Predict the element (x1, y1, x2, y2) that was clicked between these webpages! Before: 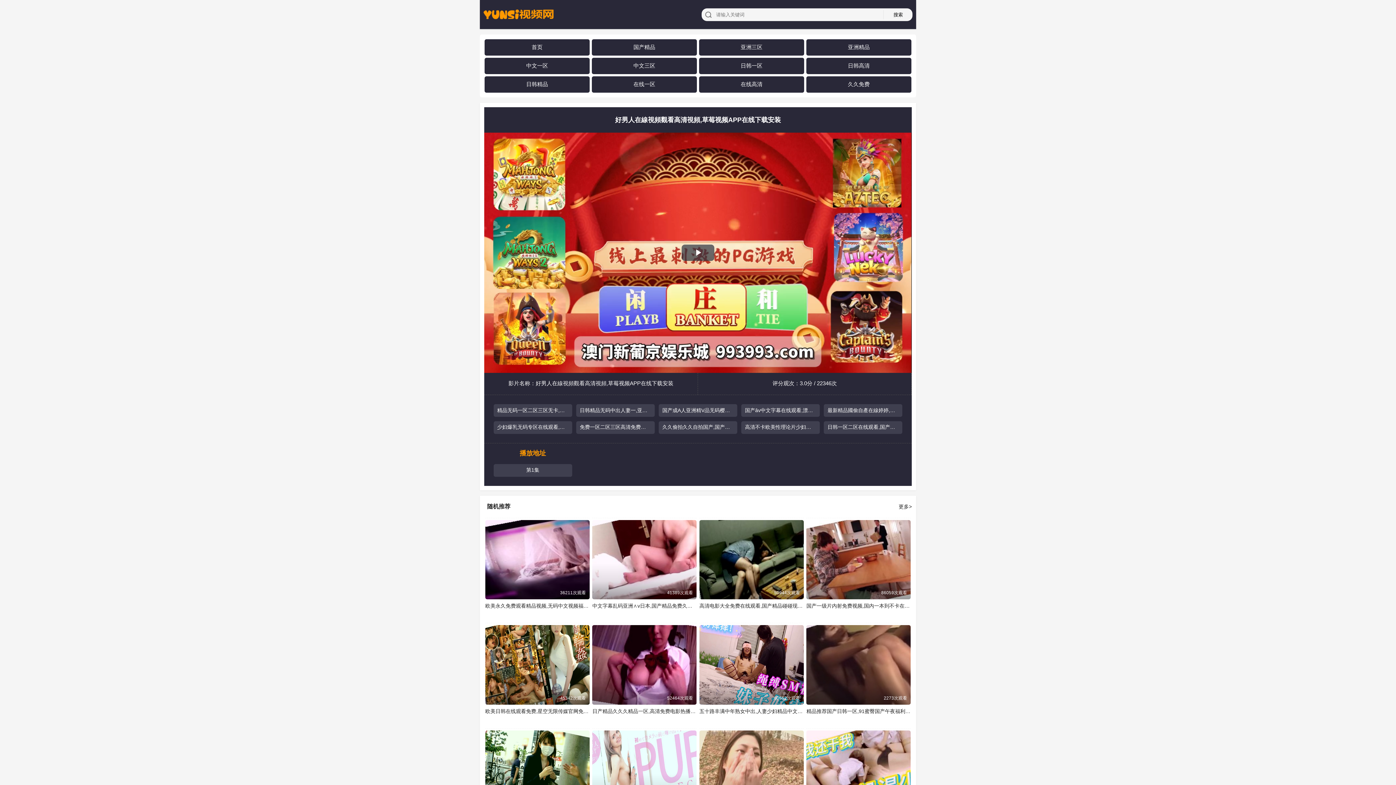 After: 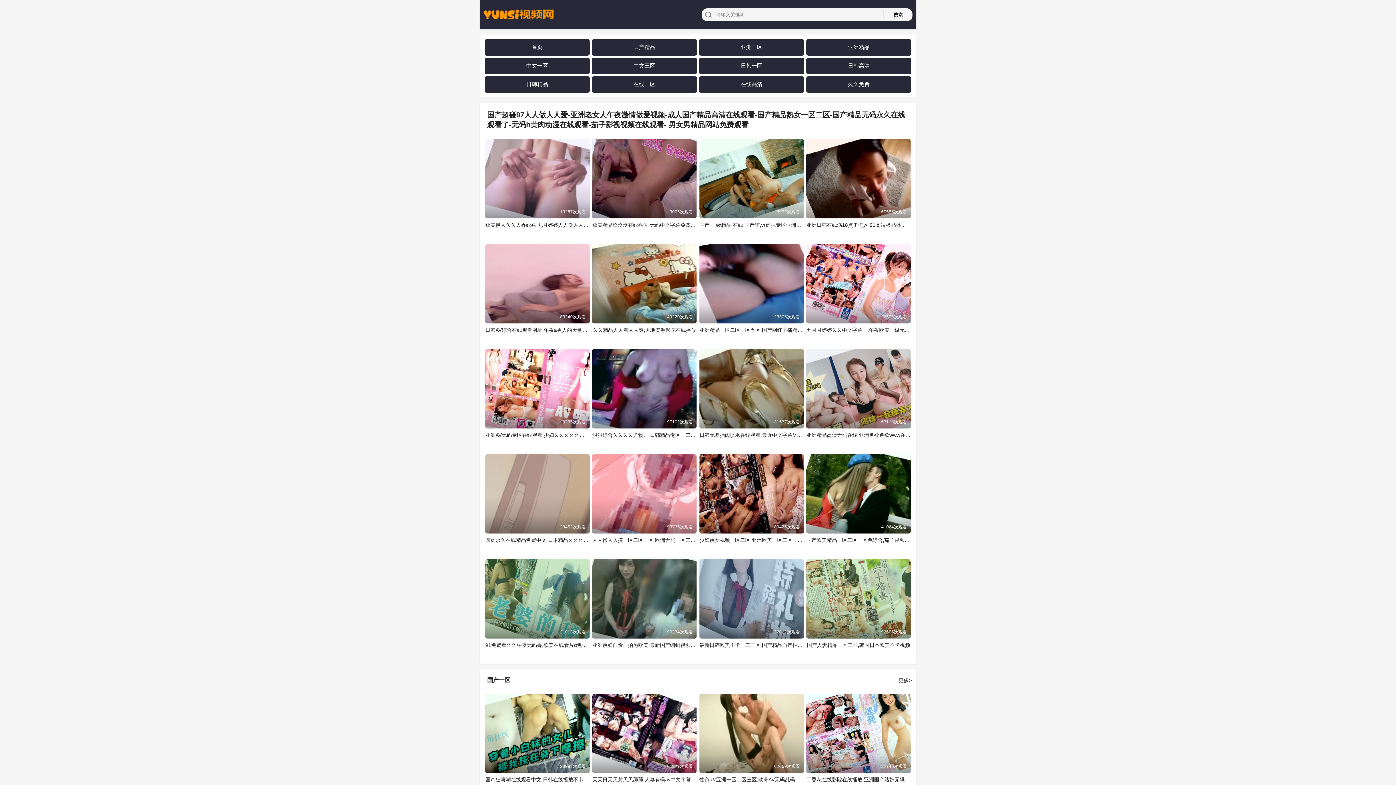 Action: bbox: (483, 0, 694, 29)